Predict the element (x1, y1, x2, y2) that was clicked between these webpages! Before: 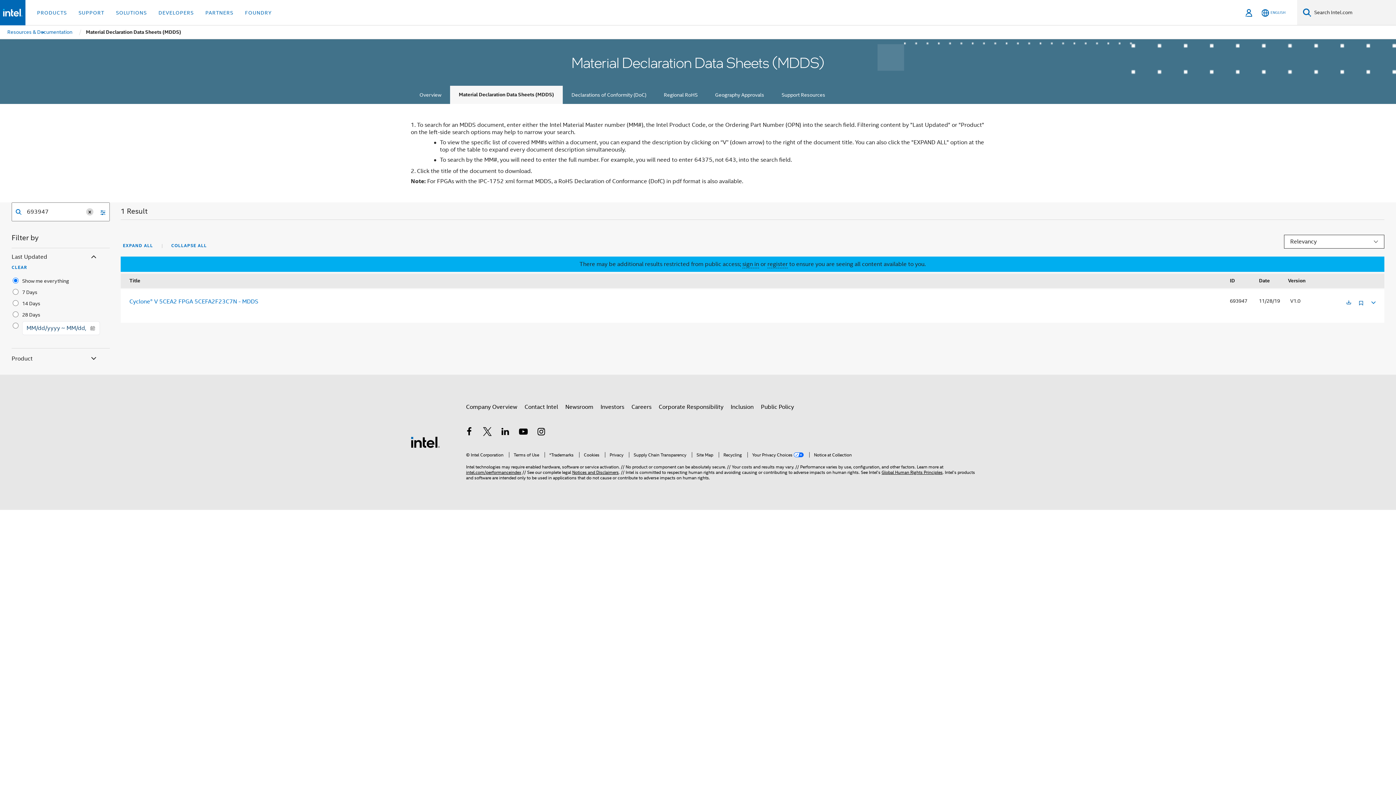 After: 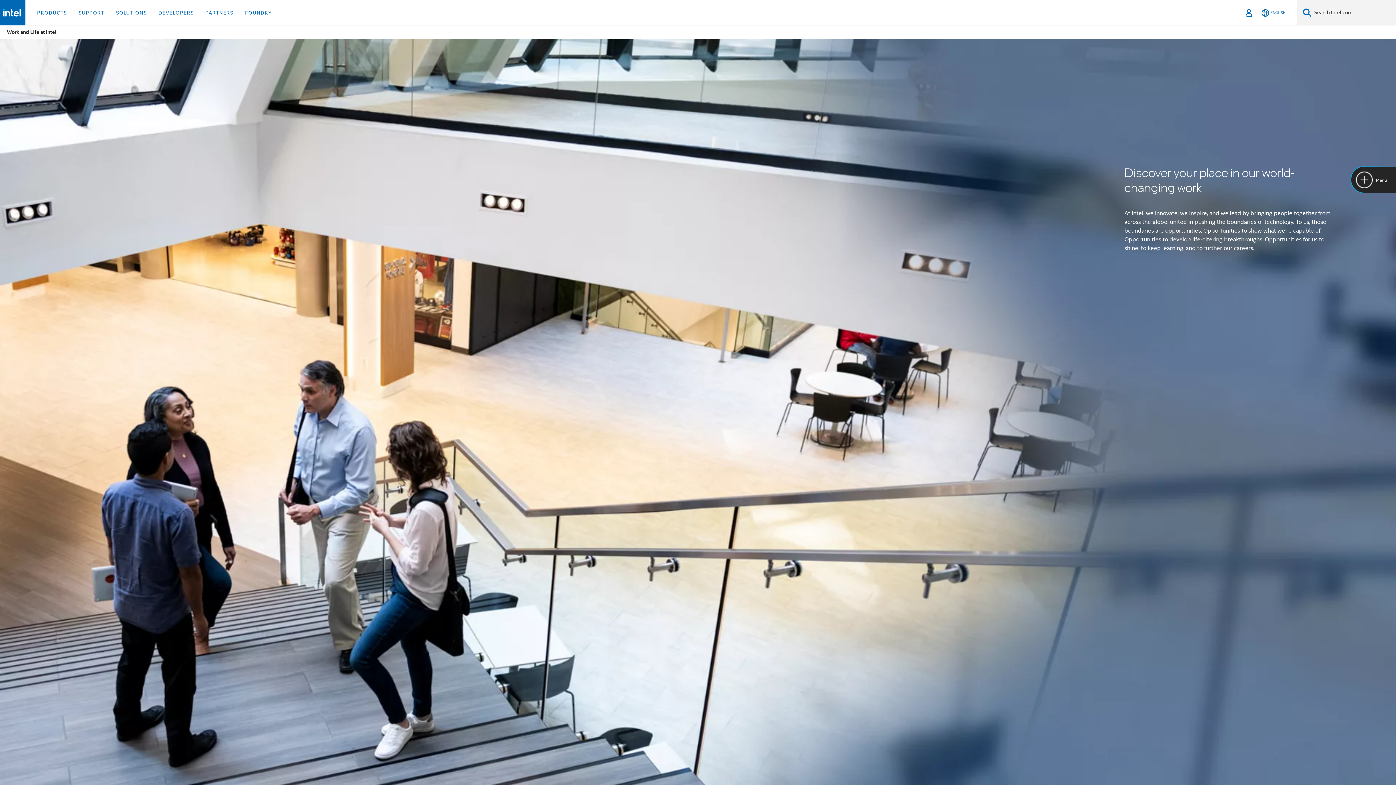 Action: bbox: (631, 400, 651, 413) label: Careers